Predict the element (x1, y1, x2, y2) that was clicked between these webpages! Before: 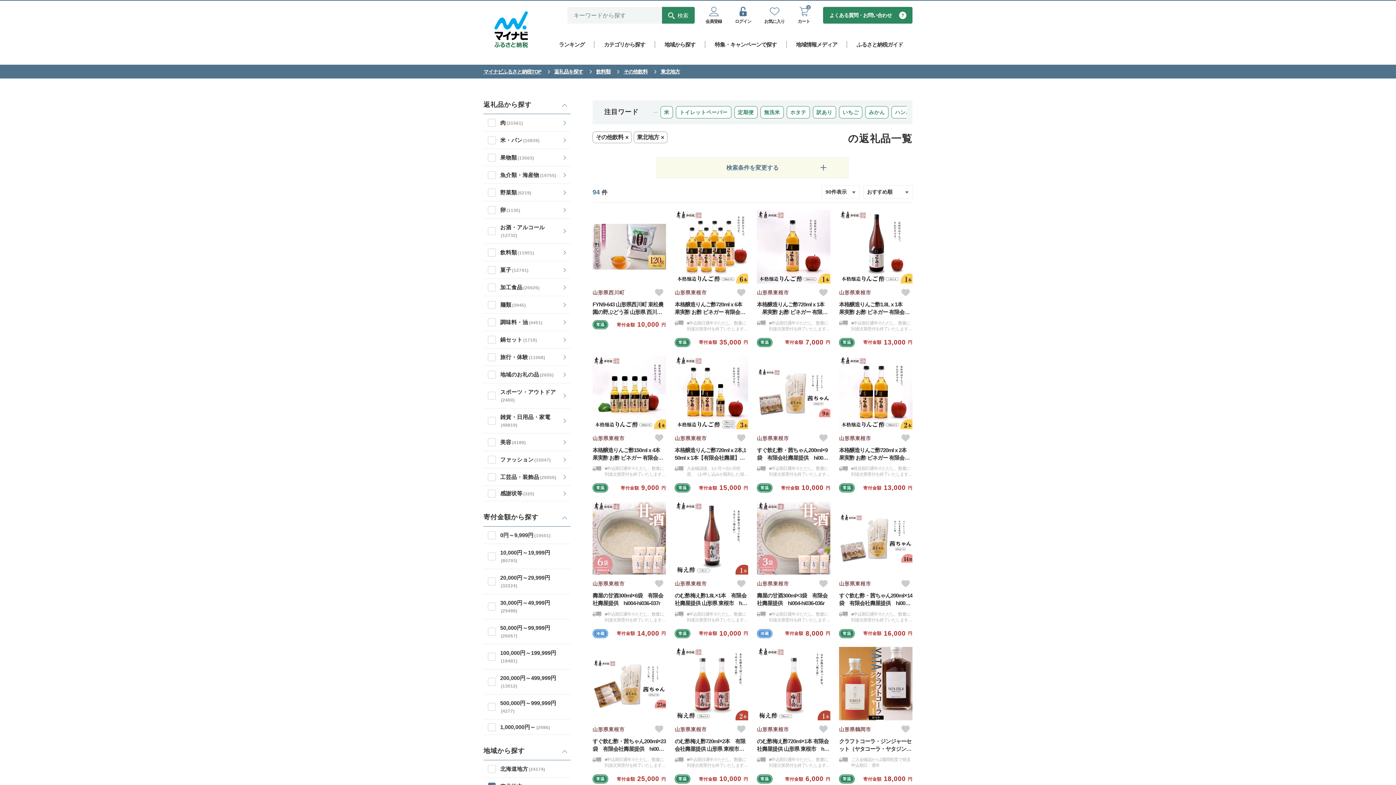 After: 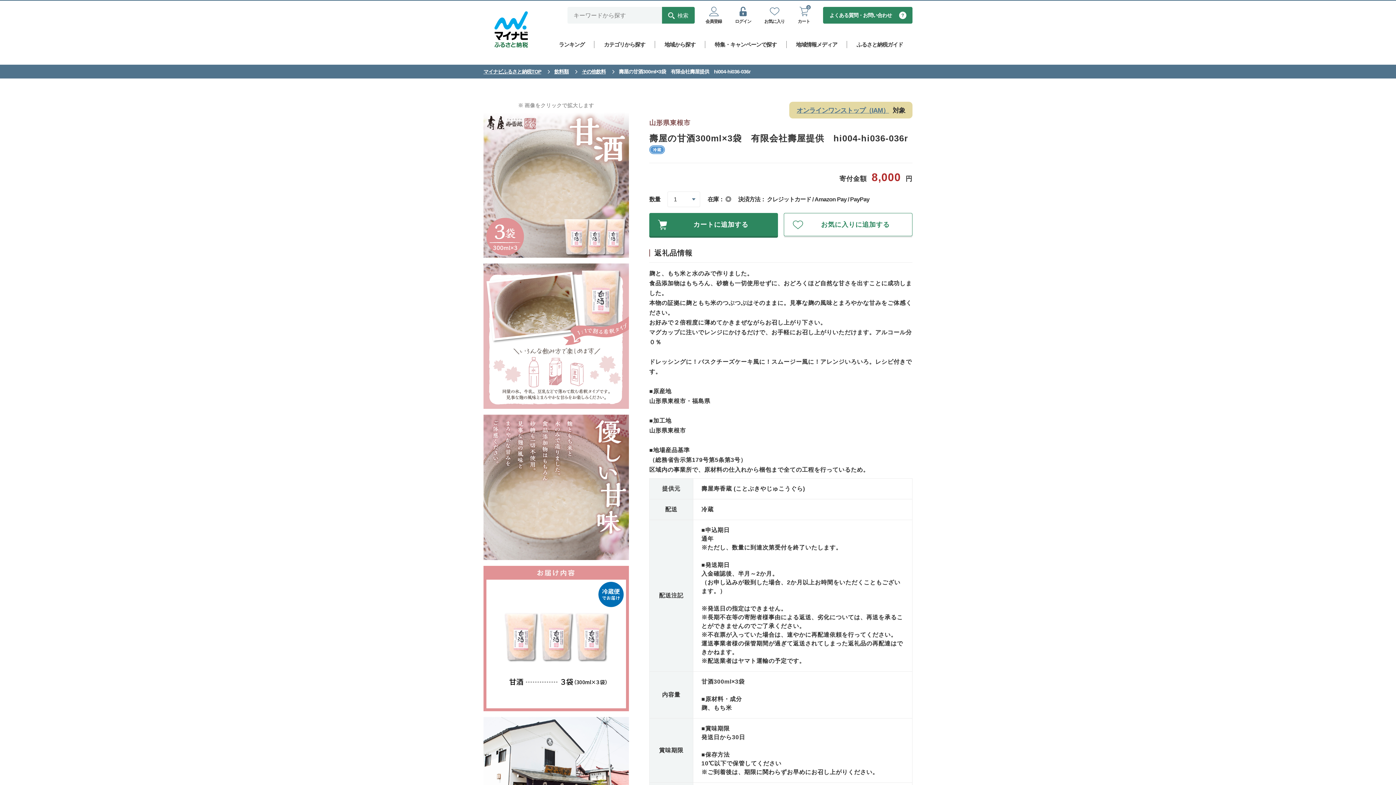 Action: bbox: (757, 501, 830, 638) label: 山形県東根市

壽屋の甘酒300ml×3袋　有限会社壽屋提供　hi004-hi036-036r

■申込期日通年※ただし、数量に到達次第受付を終了いたします。■発送期日入金確認後、半月～2か月。（お申し込みが殺到した場合、2か月以上お時間をいただくこともございます。）※発送日の指定はできません。※長期不在等の寄附者様事由による返送、劣化については、再送を承ることができませんのでご了承ください。※不在票が入っていた場合は、速やかに再配達依頼を行ってください。運送事業者様の保管期間が過ぎて返送されてしまった返礼品の再配達はできかねます。※配送業者はヤマト運輸の予定です。

冷蔵

寄付金額
8,000
円